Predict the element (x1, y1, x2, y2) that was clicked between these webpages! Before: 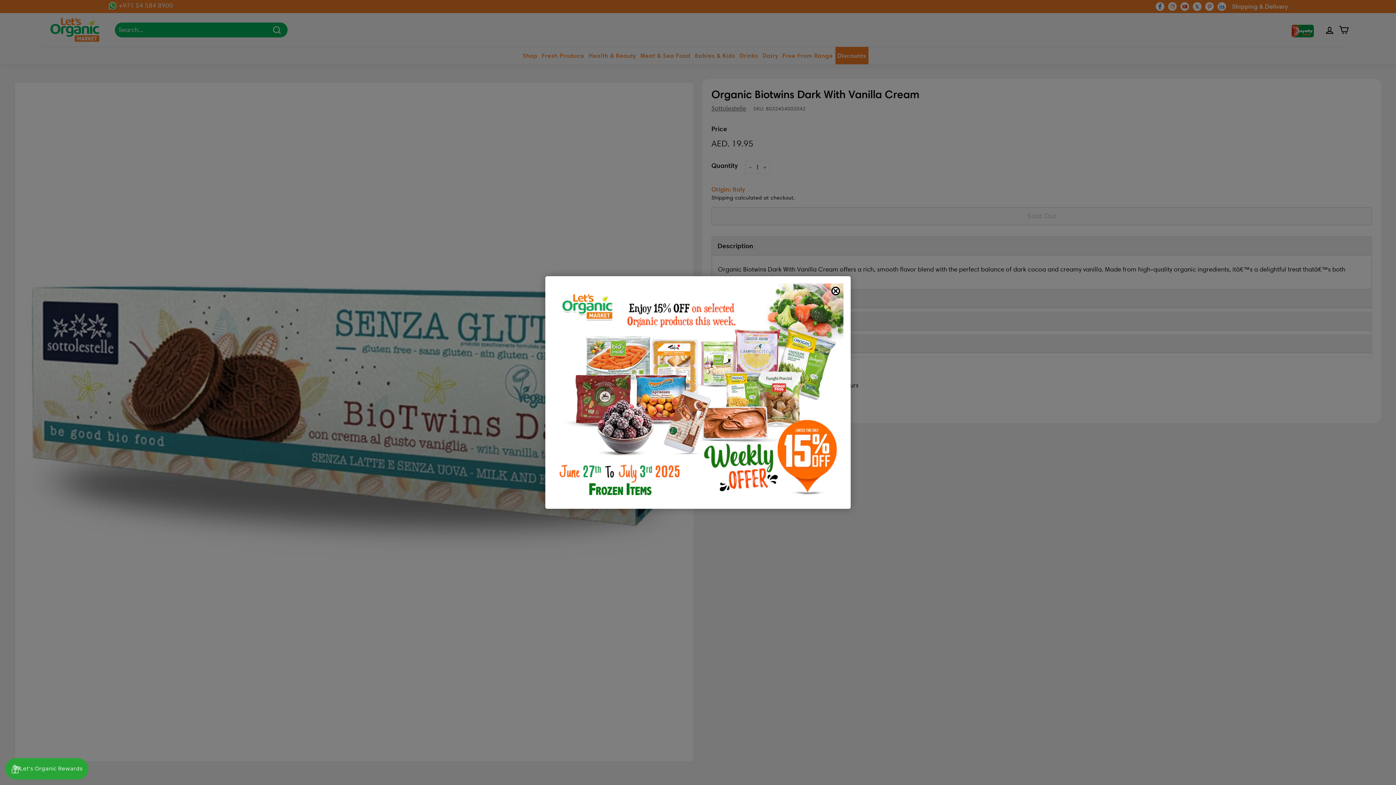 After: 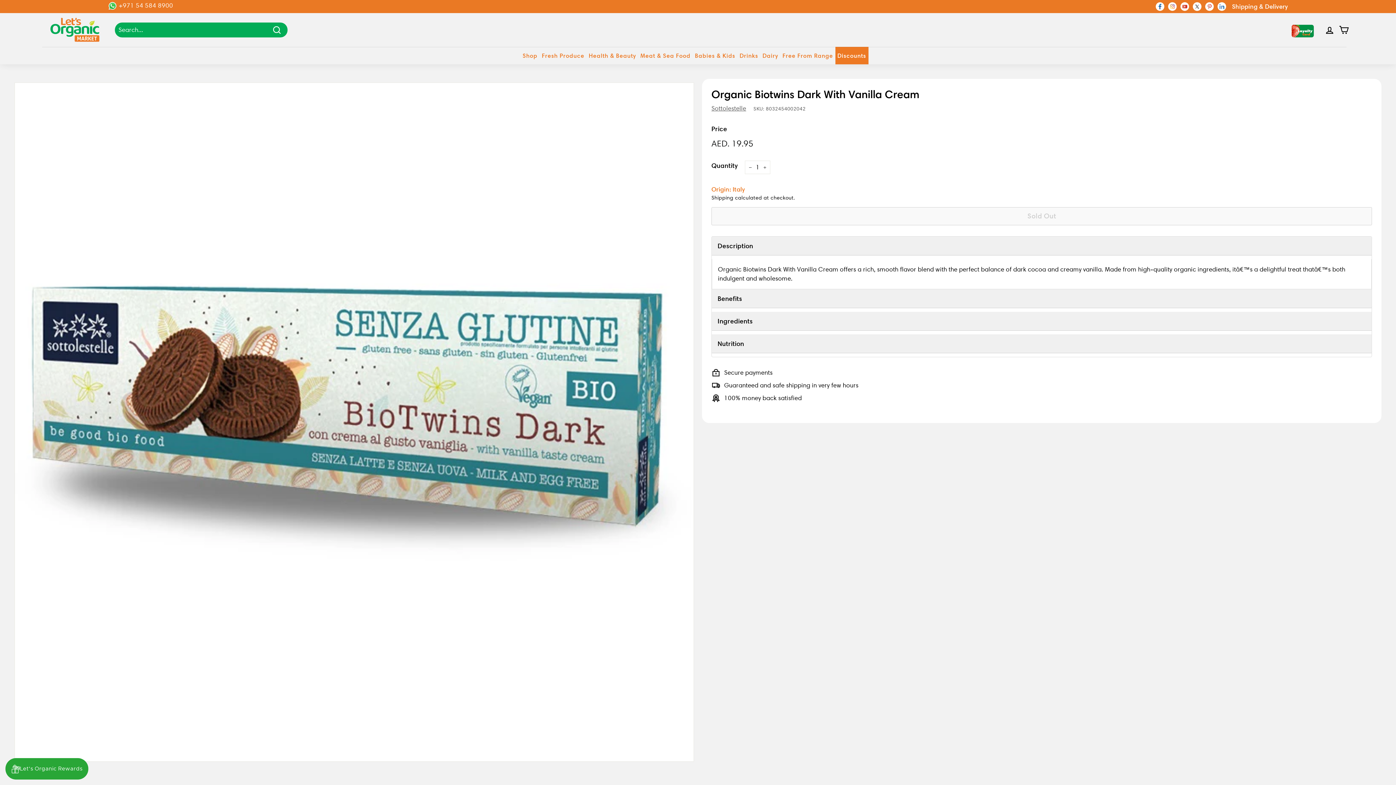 Action: bbox: (552, 283, 843, 501)